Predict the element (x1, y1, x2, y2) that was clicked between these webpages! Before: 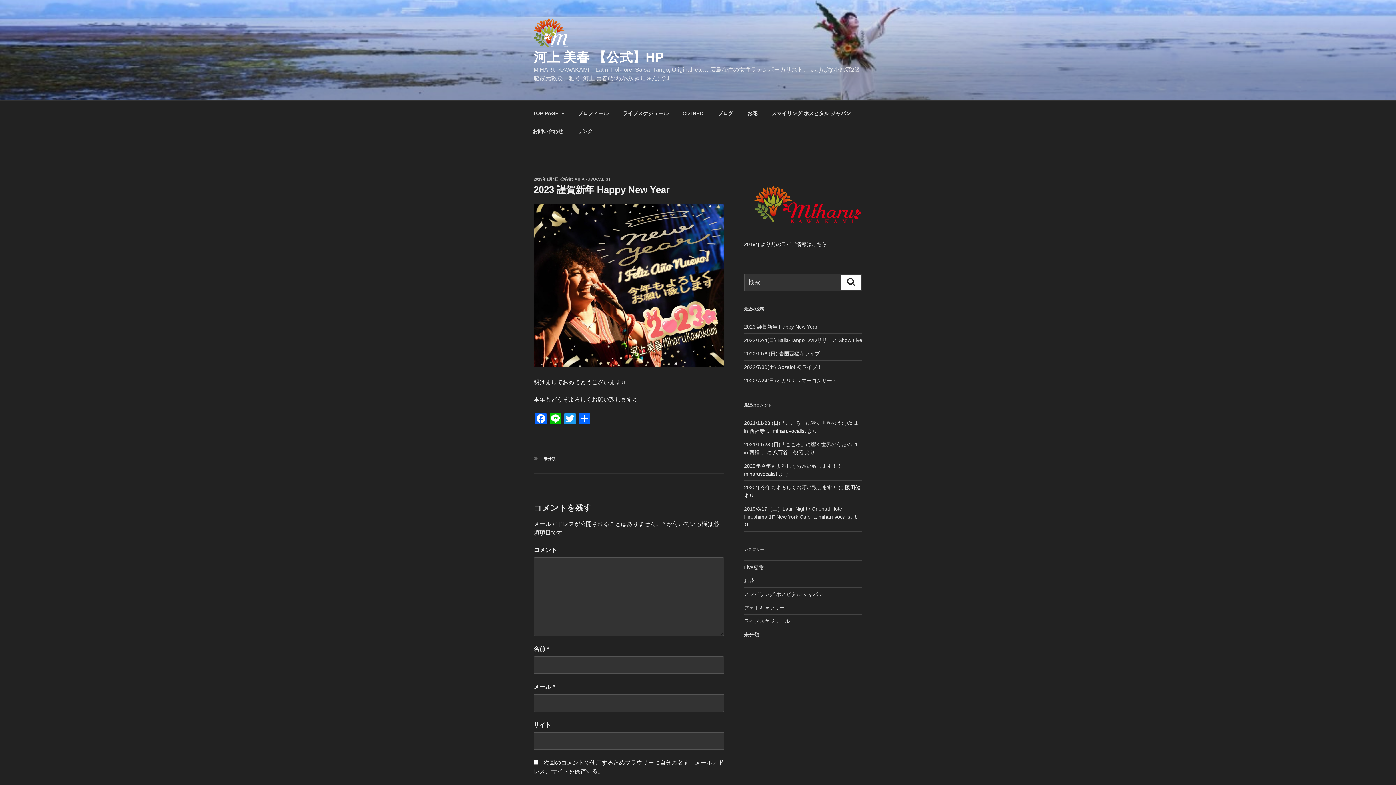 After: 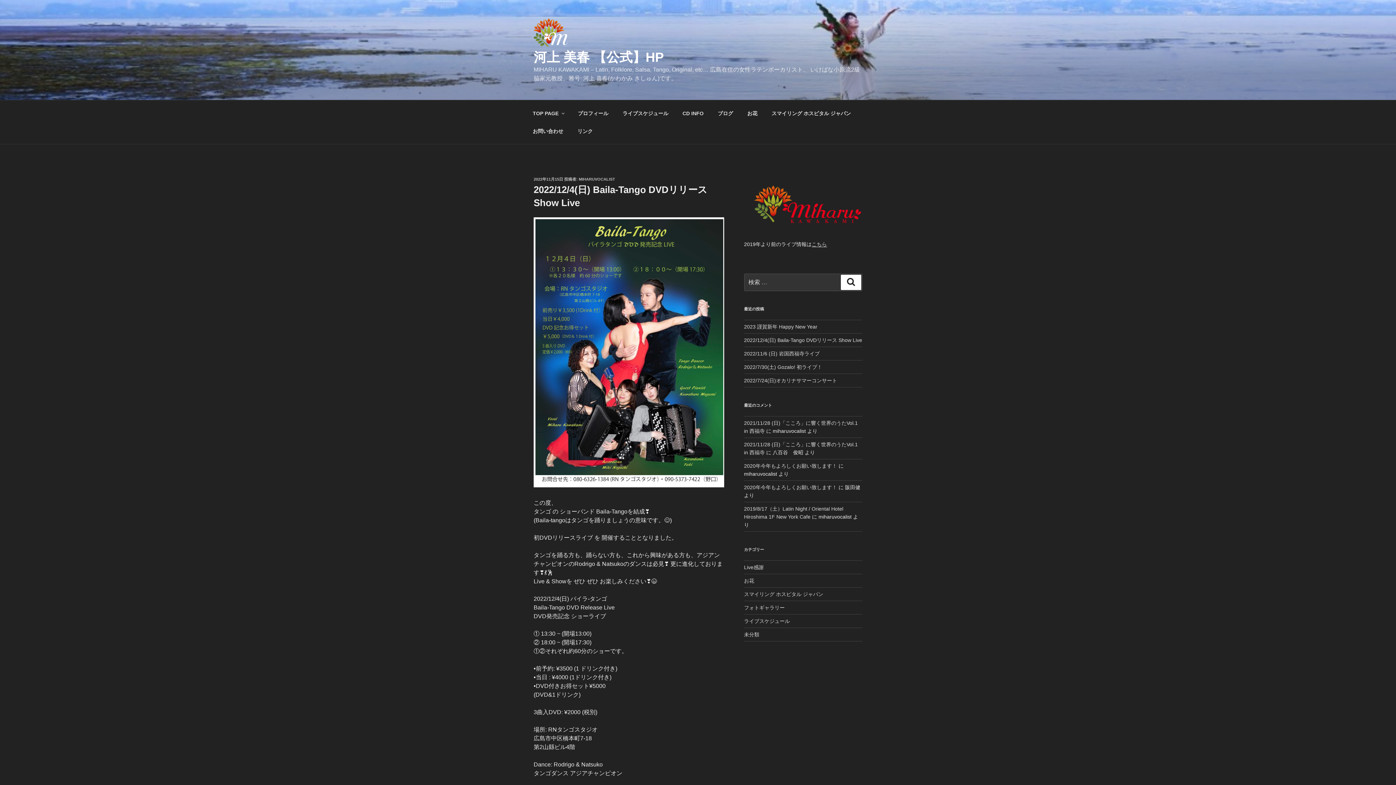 Action: label: 2022/12/4(日) Baila-Tango DVDリリース Show Live bbox: (744, 337, 862, 343)